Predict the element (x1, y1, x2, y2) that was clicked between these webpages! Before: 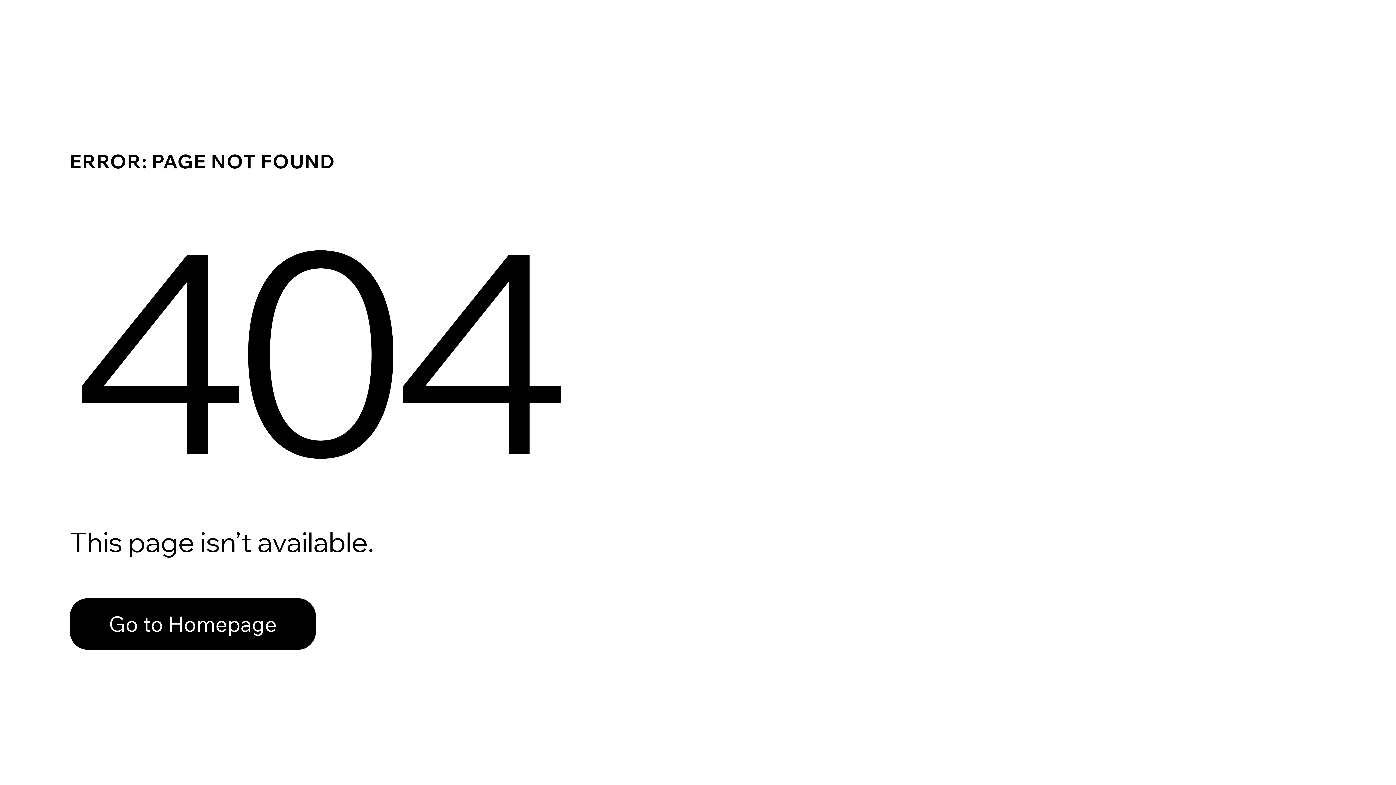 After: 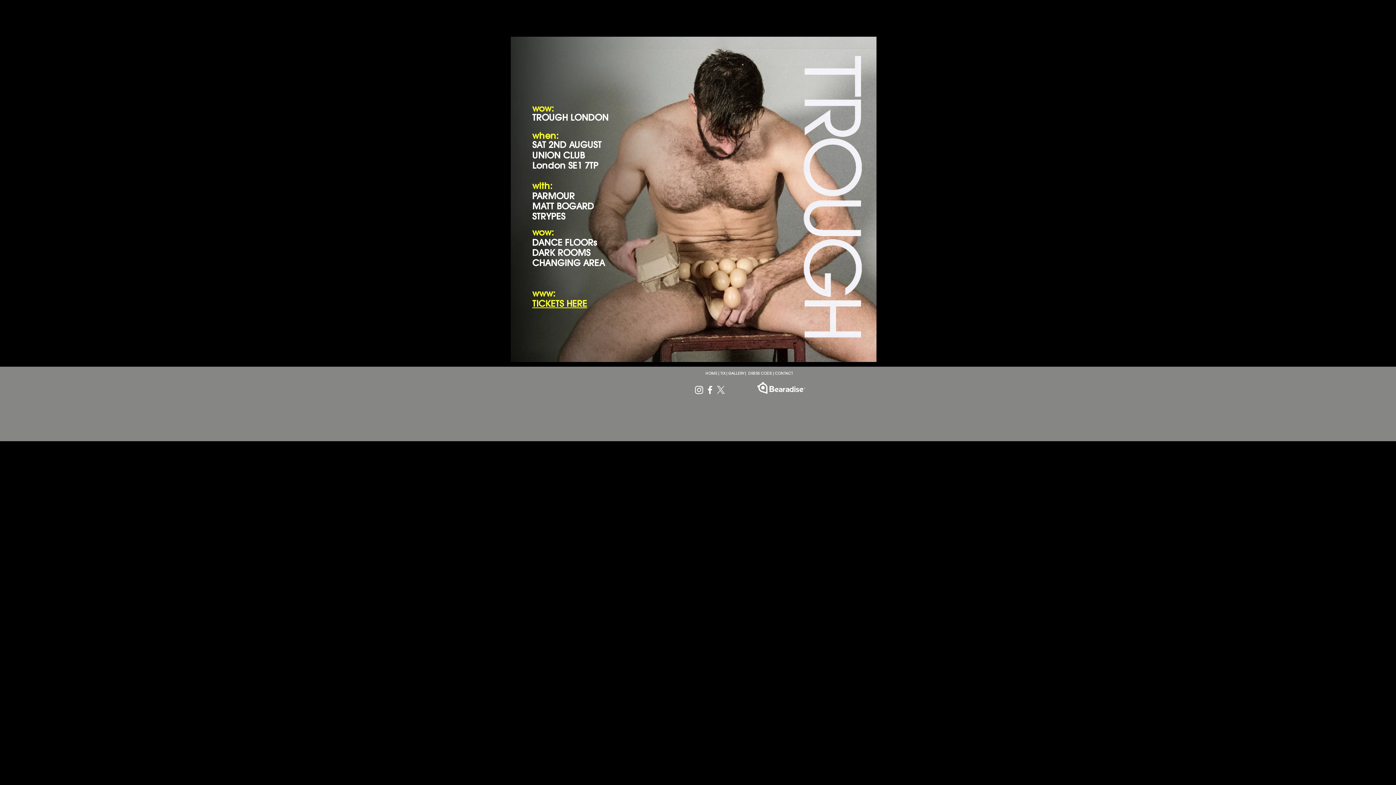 Action: bbox: (69, 598, 316, 650) label: Go to Homepage